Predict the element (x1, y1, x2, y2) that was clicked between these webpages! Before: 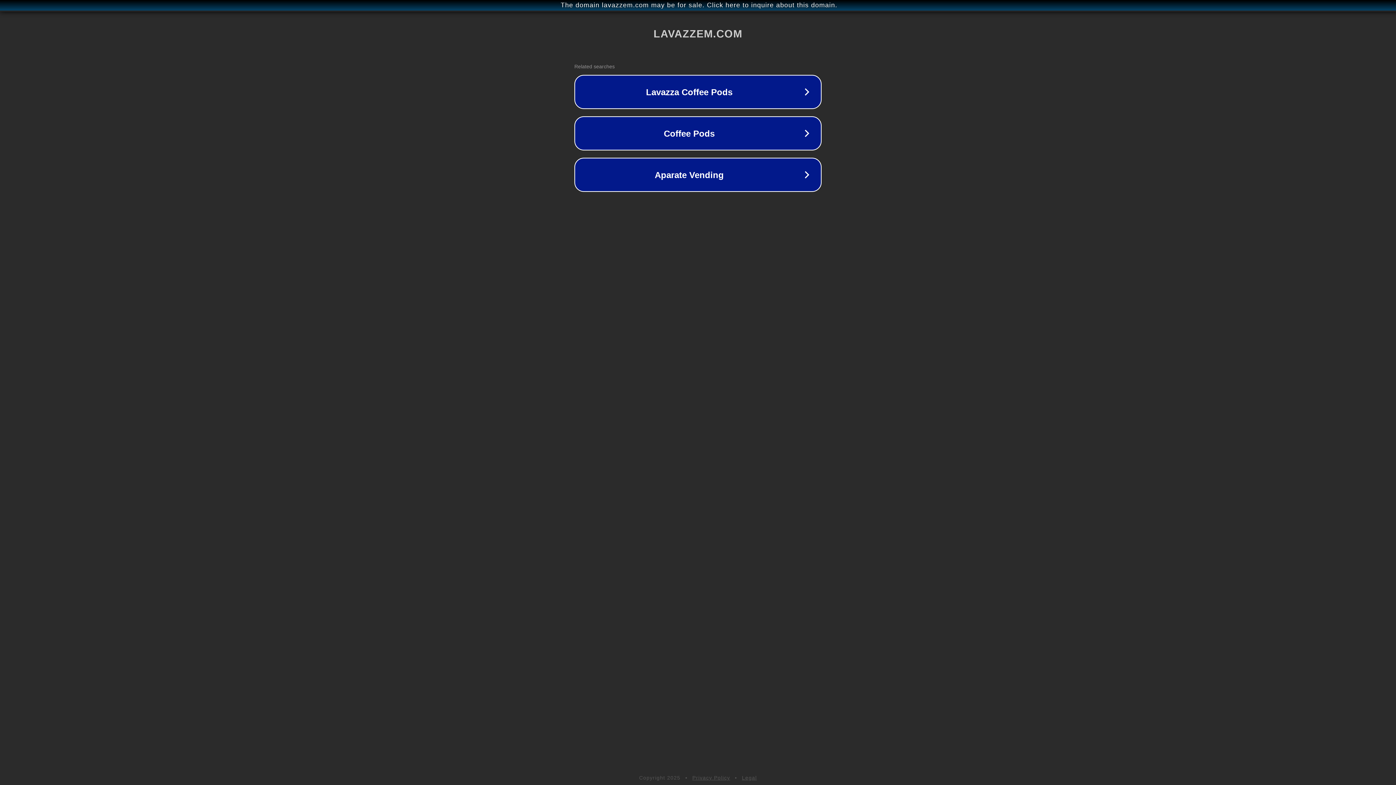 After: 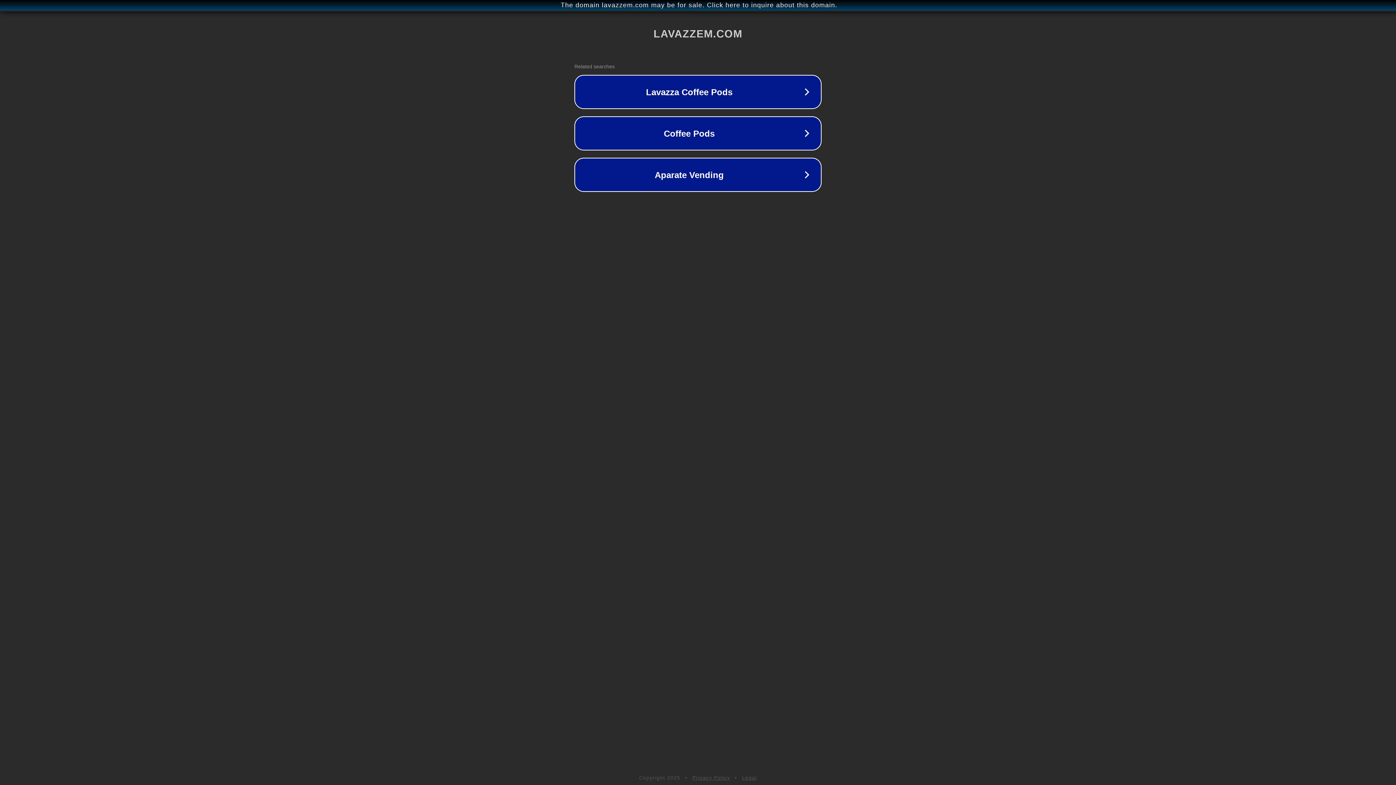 Action: bbox: (742, 775, 757, 781) label: Legal